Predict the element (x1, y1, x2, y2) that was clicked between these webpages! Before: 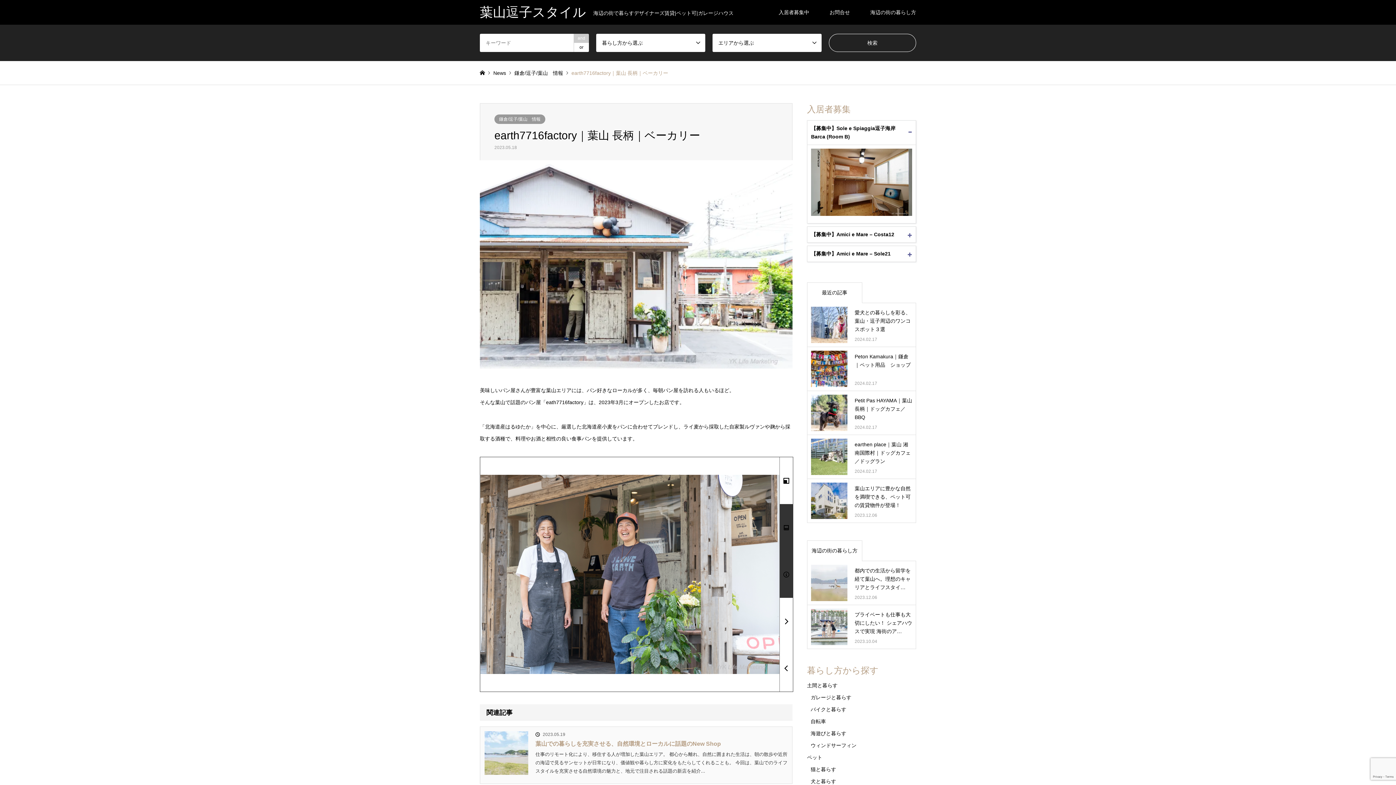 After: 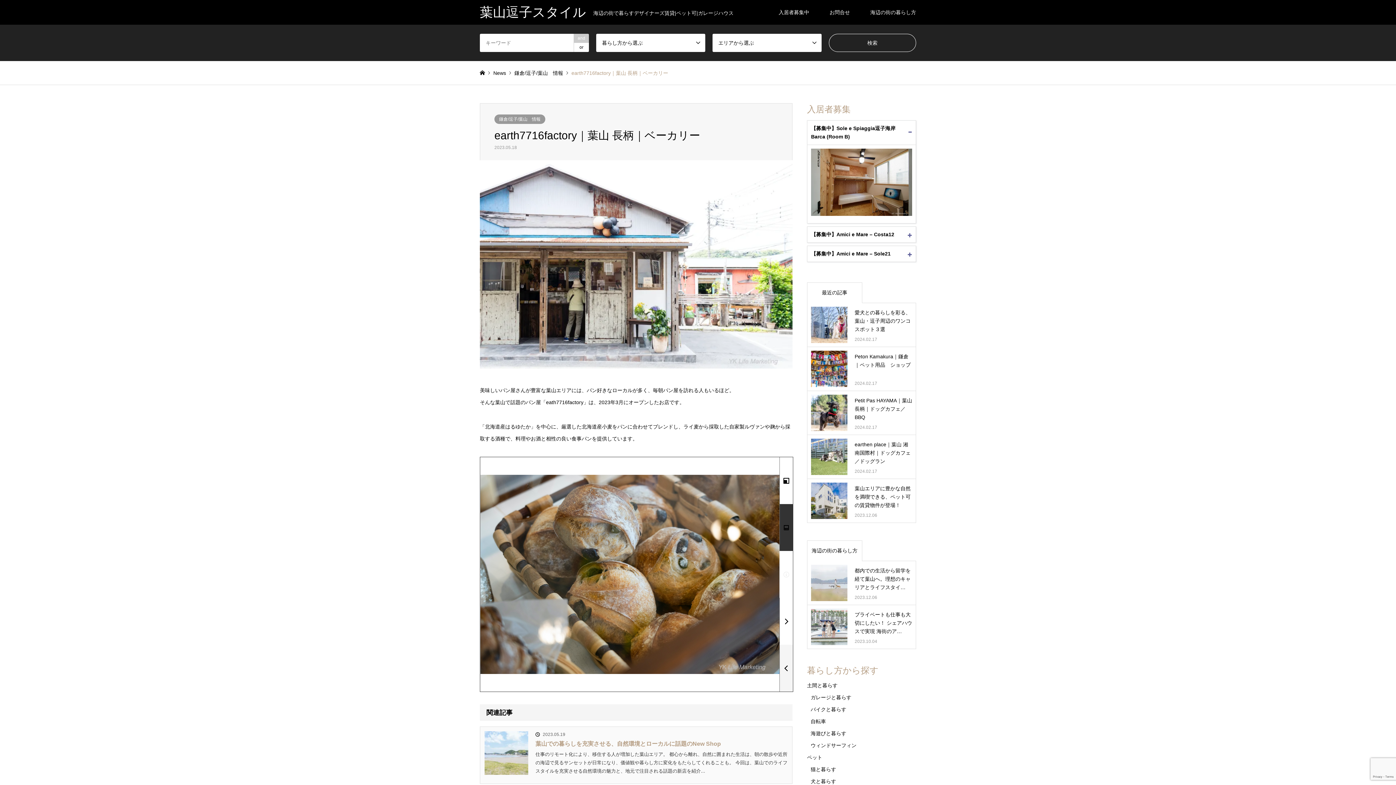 Action: label: Previous Media bbox: (779, 645, 793, 692)